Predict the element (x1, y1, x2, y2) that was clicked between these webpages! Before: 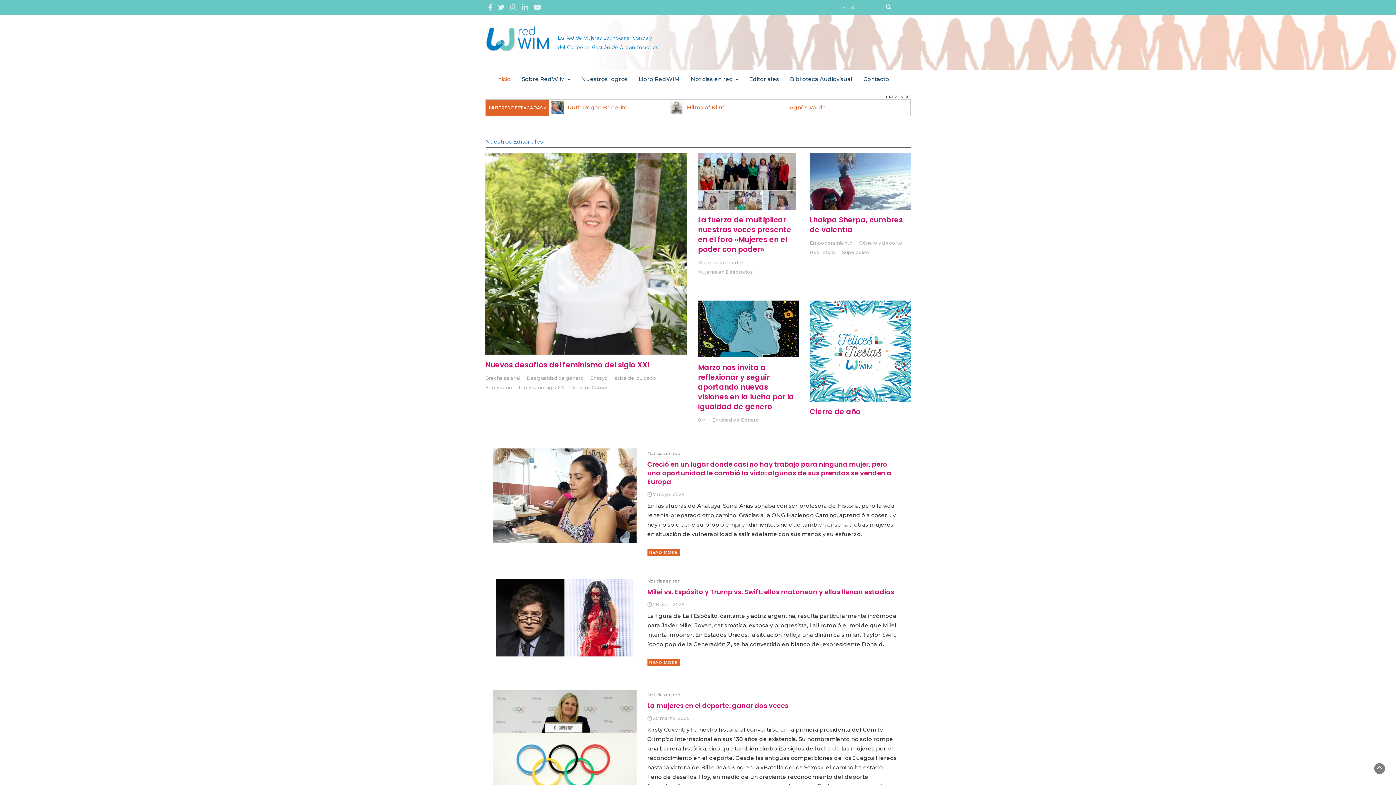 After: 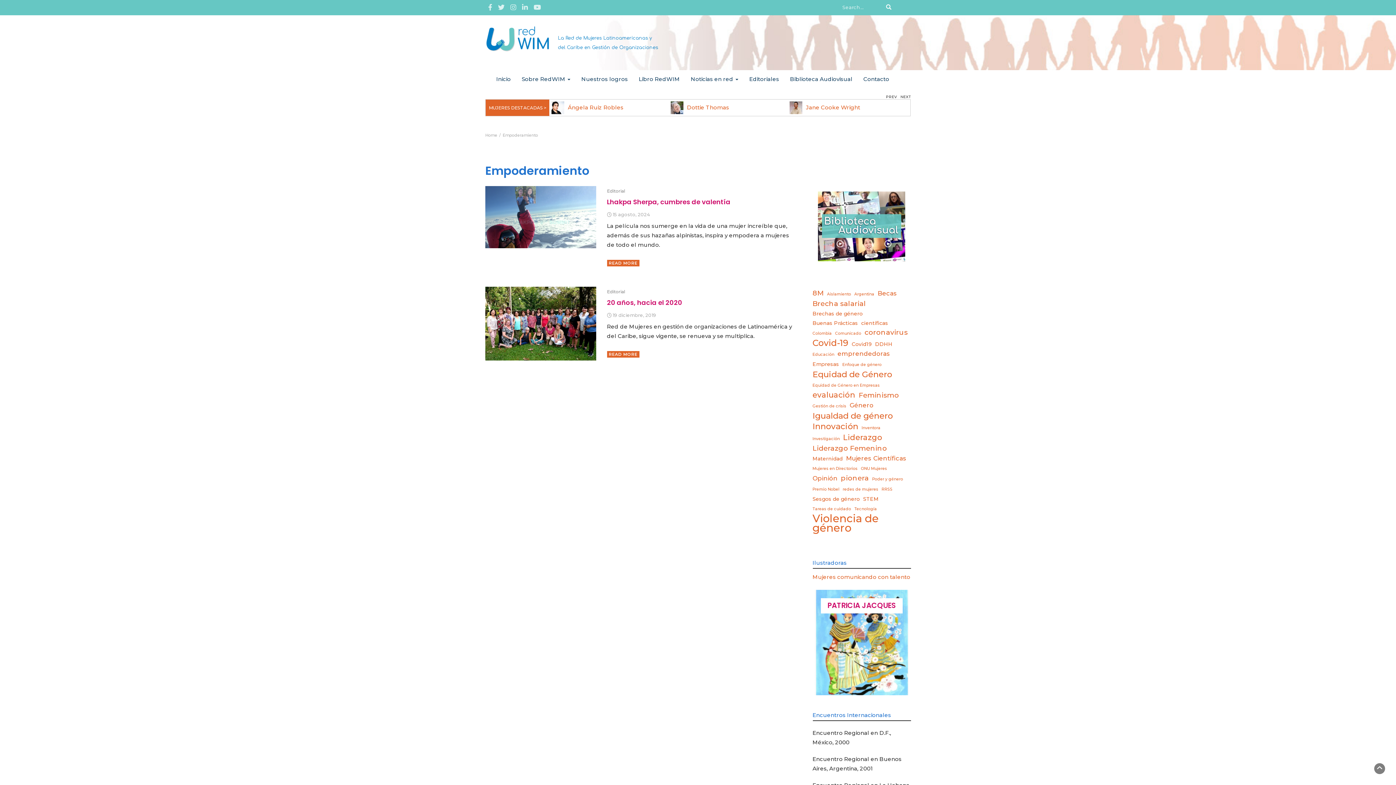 Action: bbox: (810, 240, 852, 245) label: Empoderamiento